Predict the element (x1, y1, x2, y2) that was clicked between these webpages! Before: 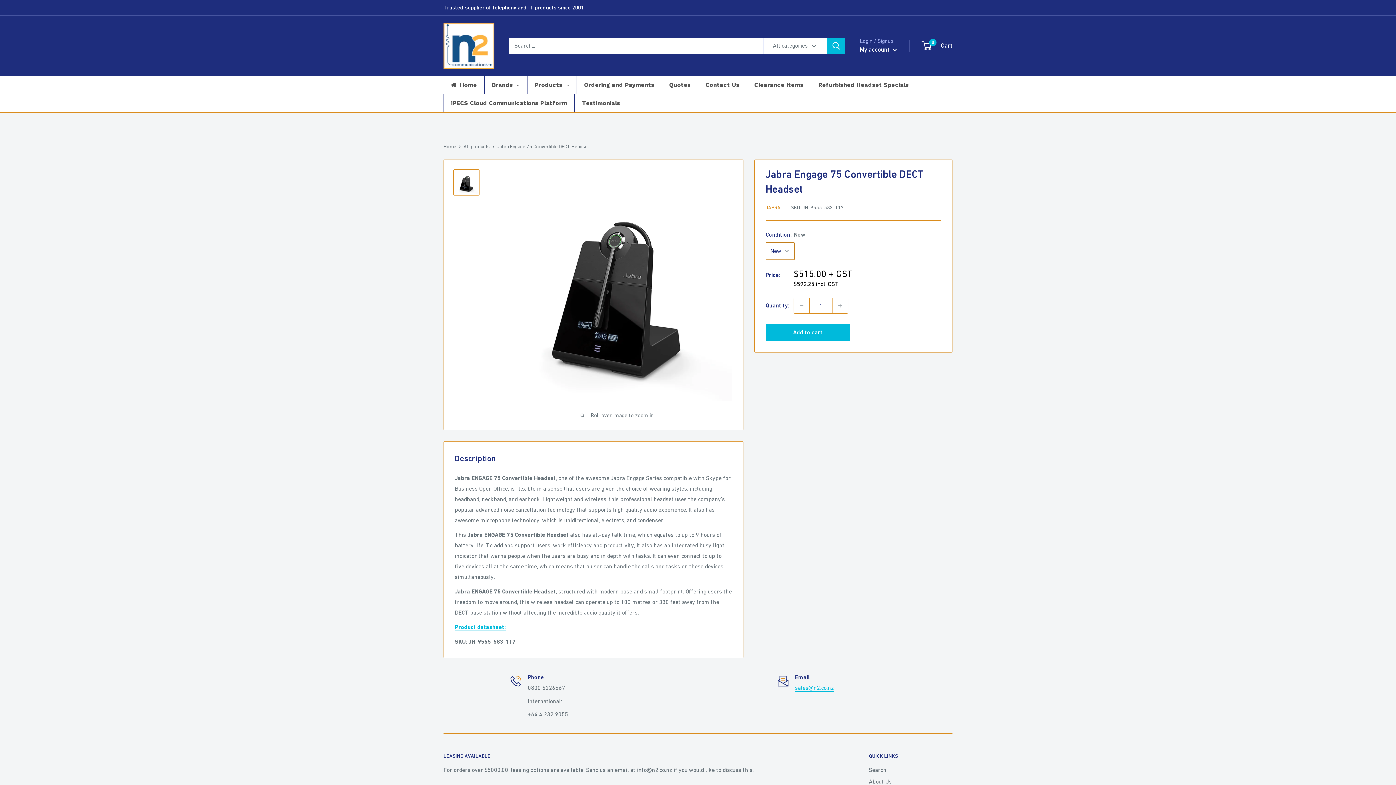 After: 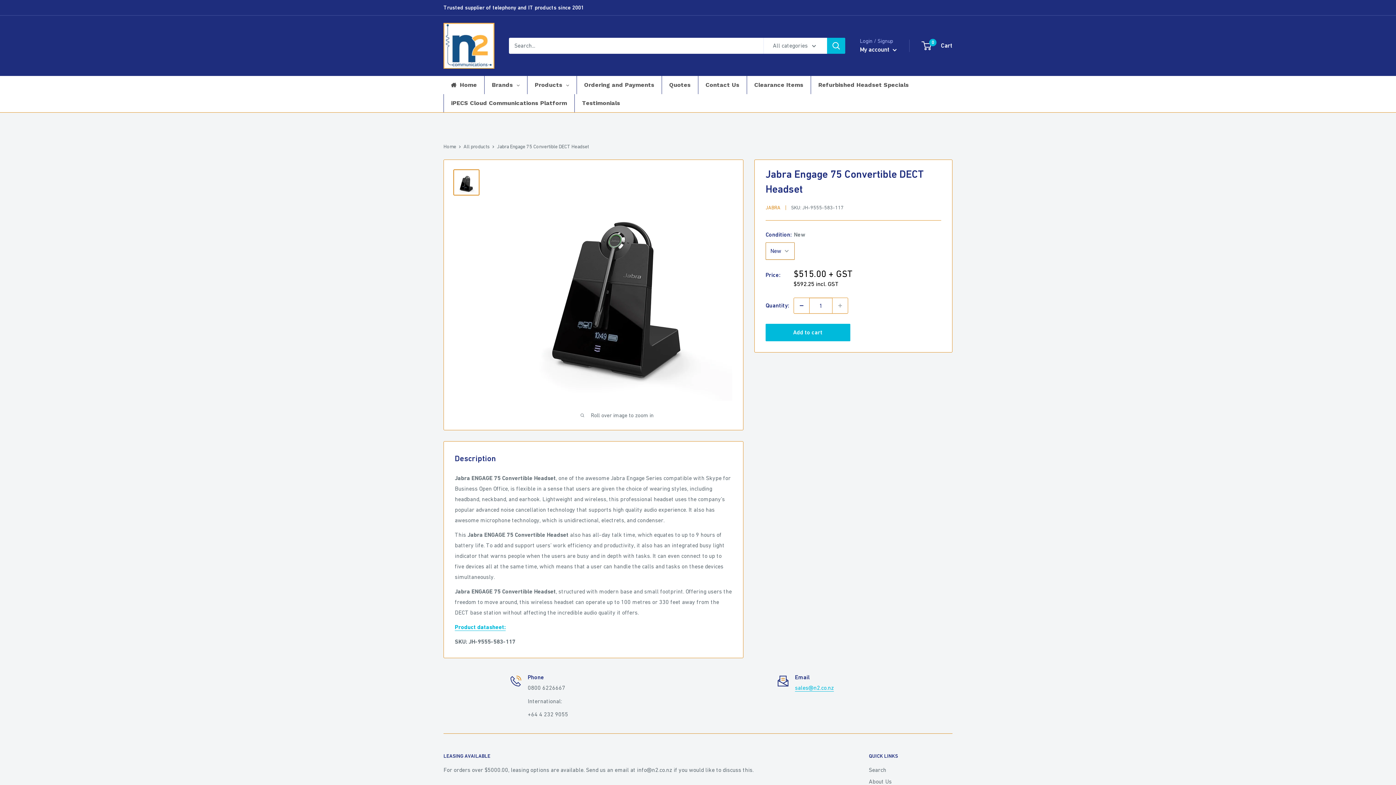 Action: bbox: (794, 298, 809, 313) label: Decrease quantity by 1